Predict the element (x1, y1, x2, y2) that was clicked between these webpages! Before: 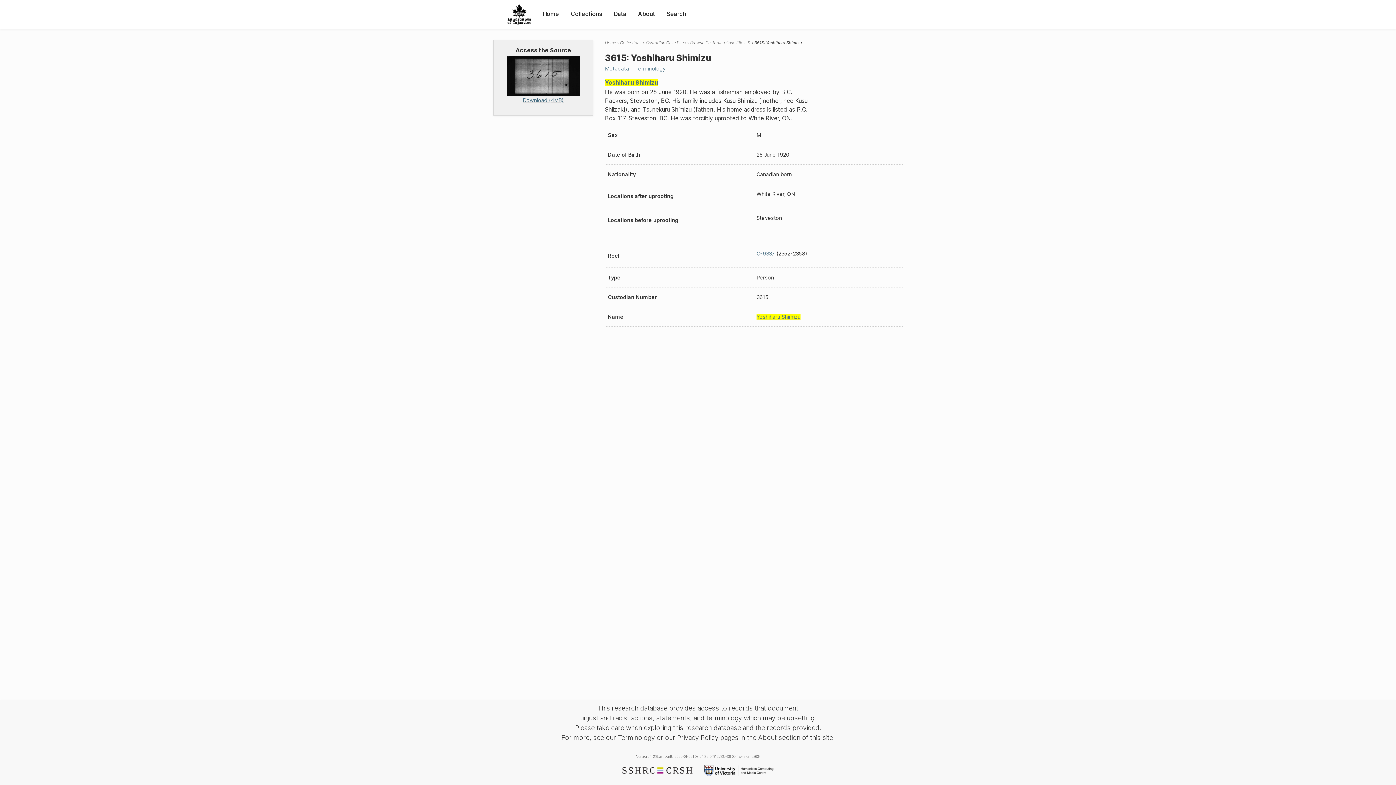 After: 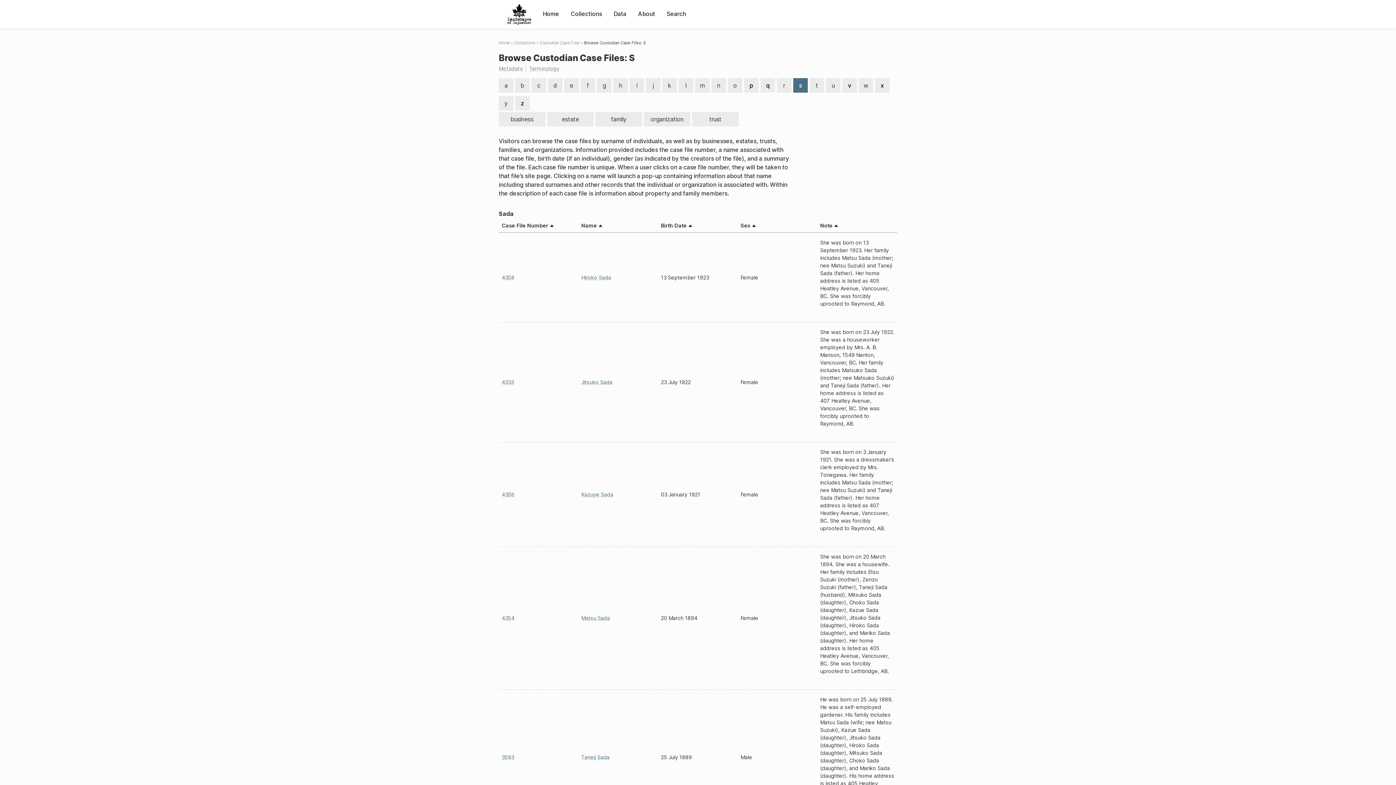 Action: bbox: (690, 40, 750, 45) label: Browse Custodian Case Files: S